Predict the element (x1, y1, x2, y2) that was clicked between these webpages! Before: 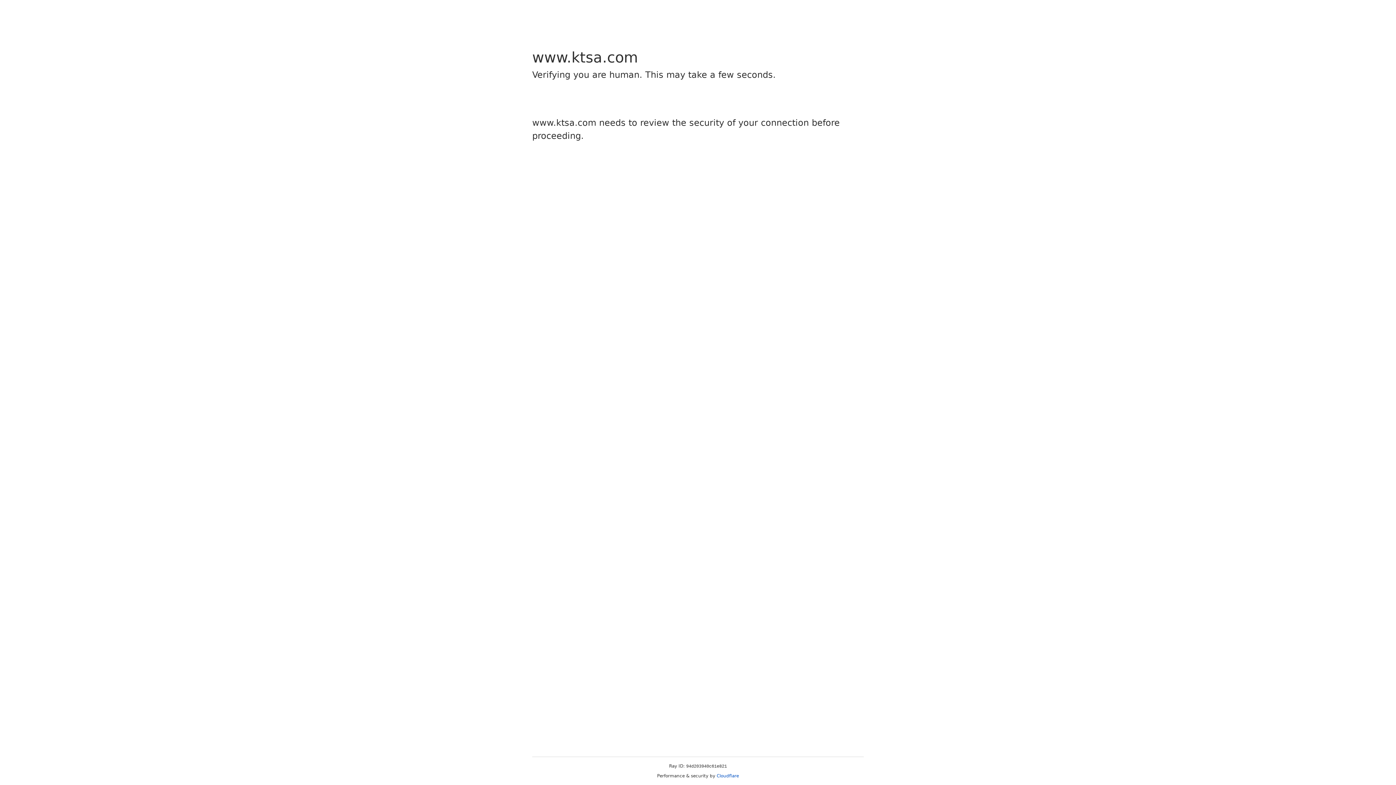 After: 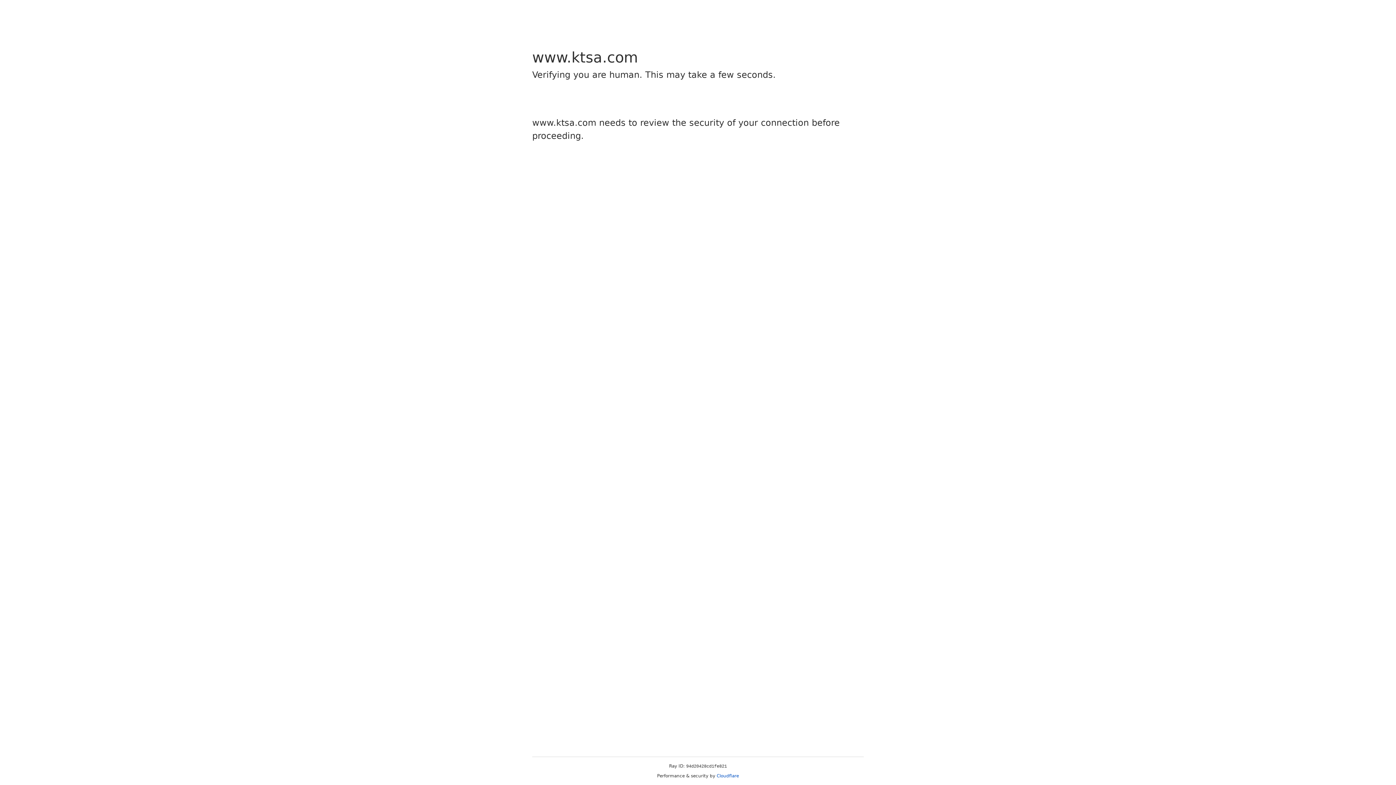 Action: bbox: (716, 773, 739, 778) label: Cloudflare